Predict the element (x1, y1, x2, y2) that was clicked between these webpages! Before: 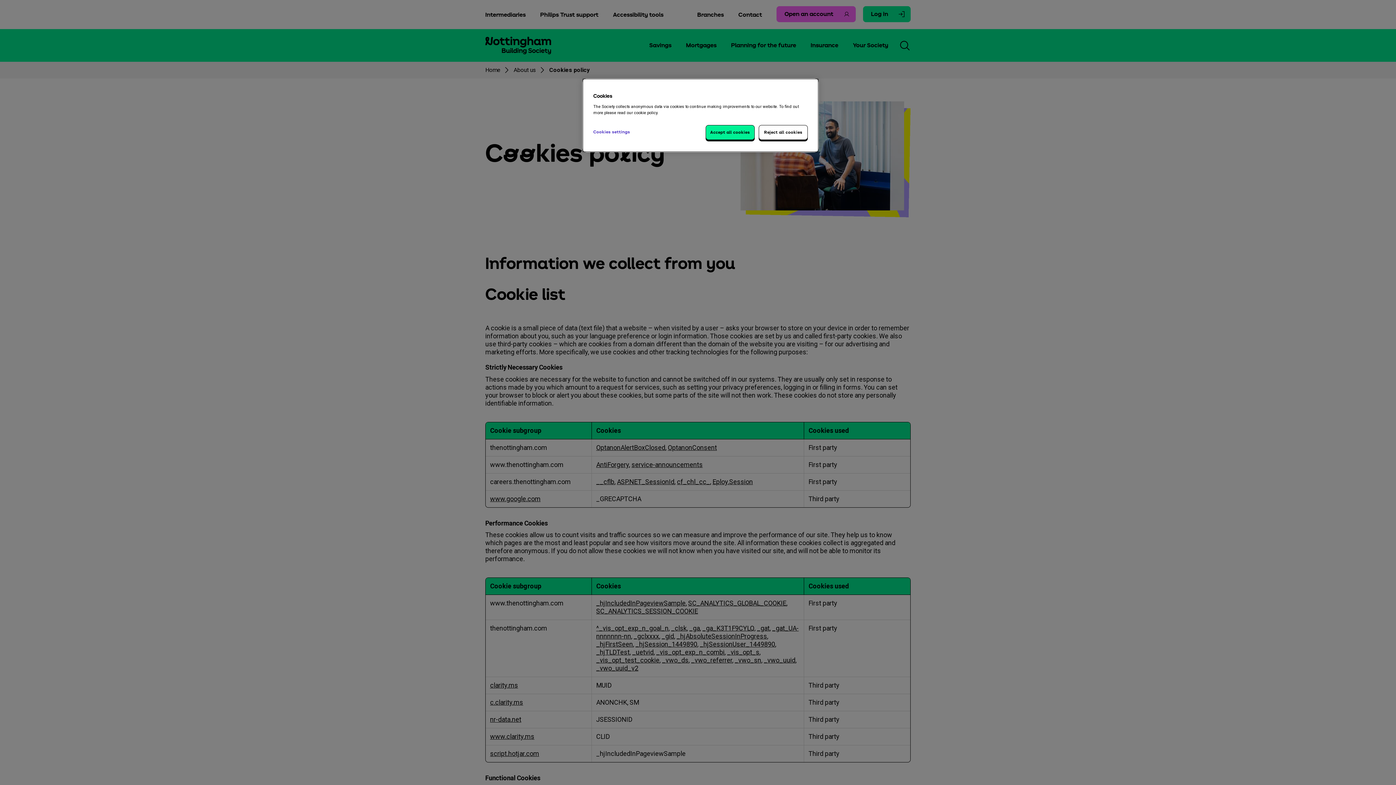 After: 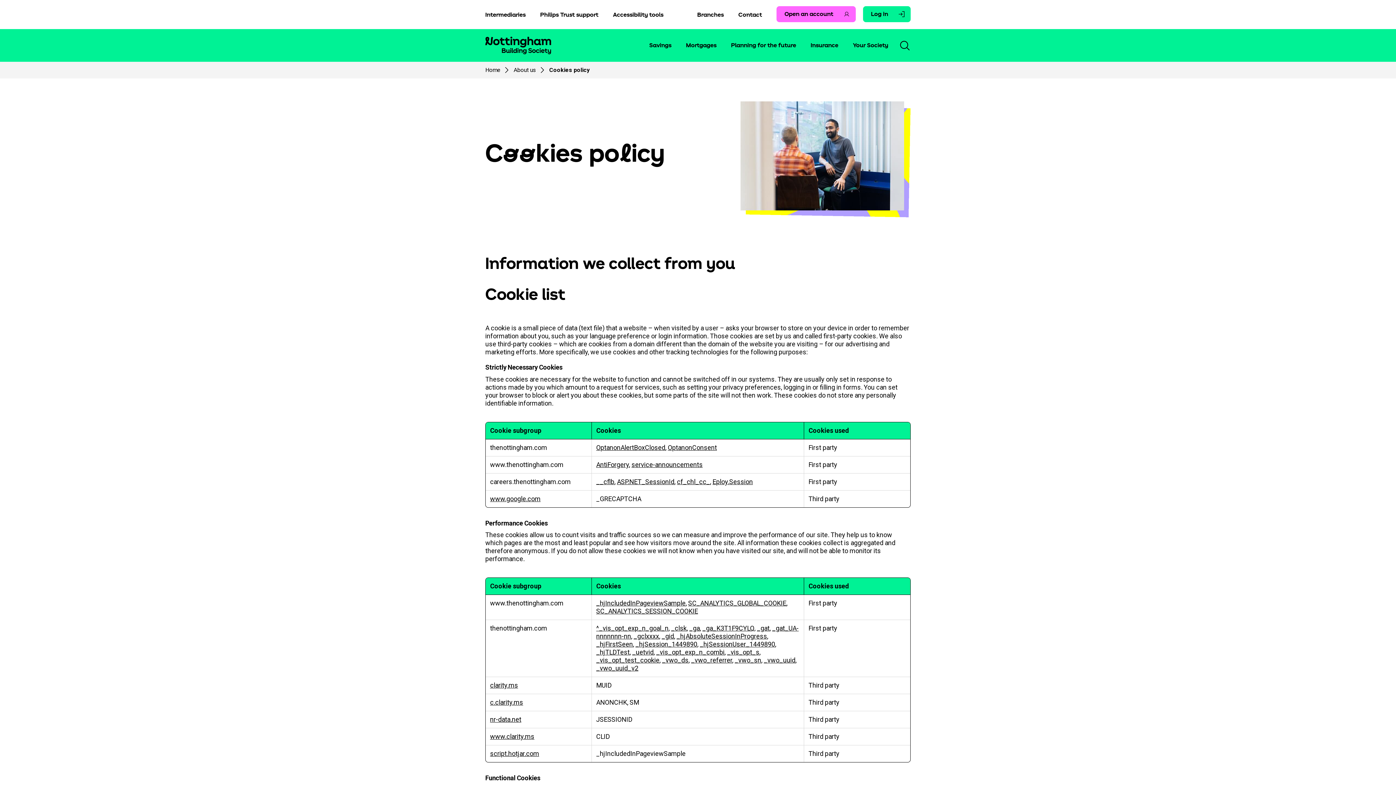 Action: label: Reject all cookies bbox: (758, 125, 808, 140)